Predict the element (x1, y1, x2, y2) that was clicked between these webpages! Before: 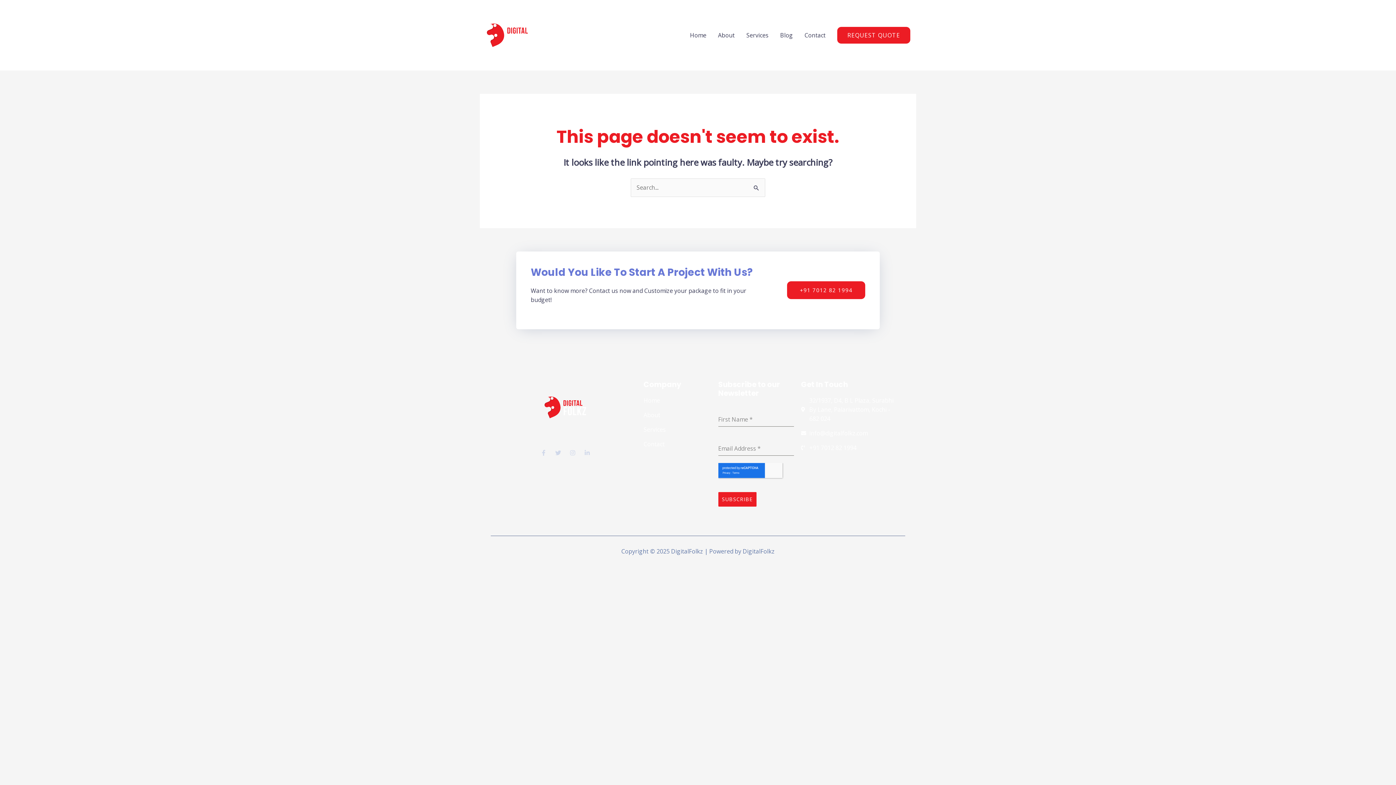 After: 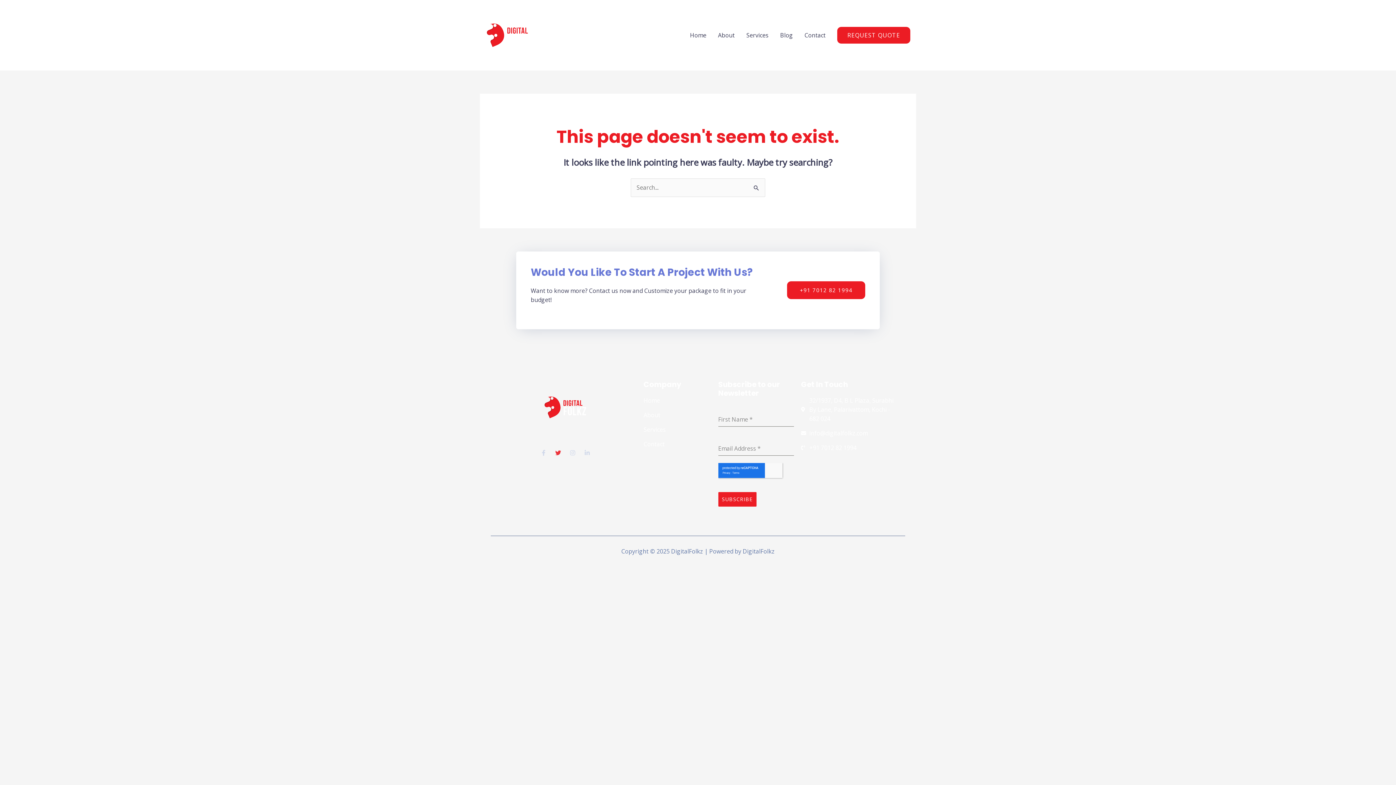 Action: label: Twitter bbox: (555, 450, 561, 455)